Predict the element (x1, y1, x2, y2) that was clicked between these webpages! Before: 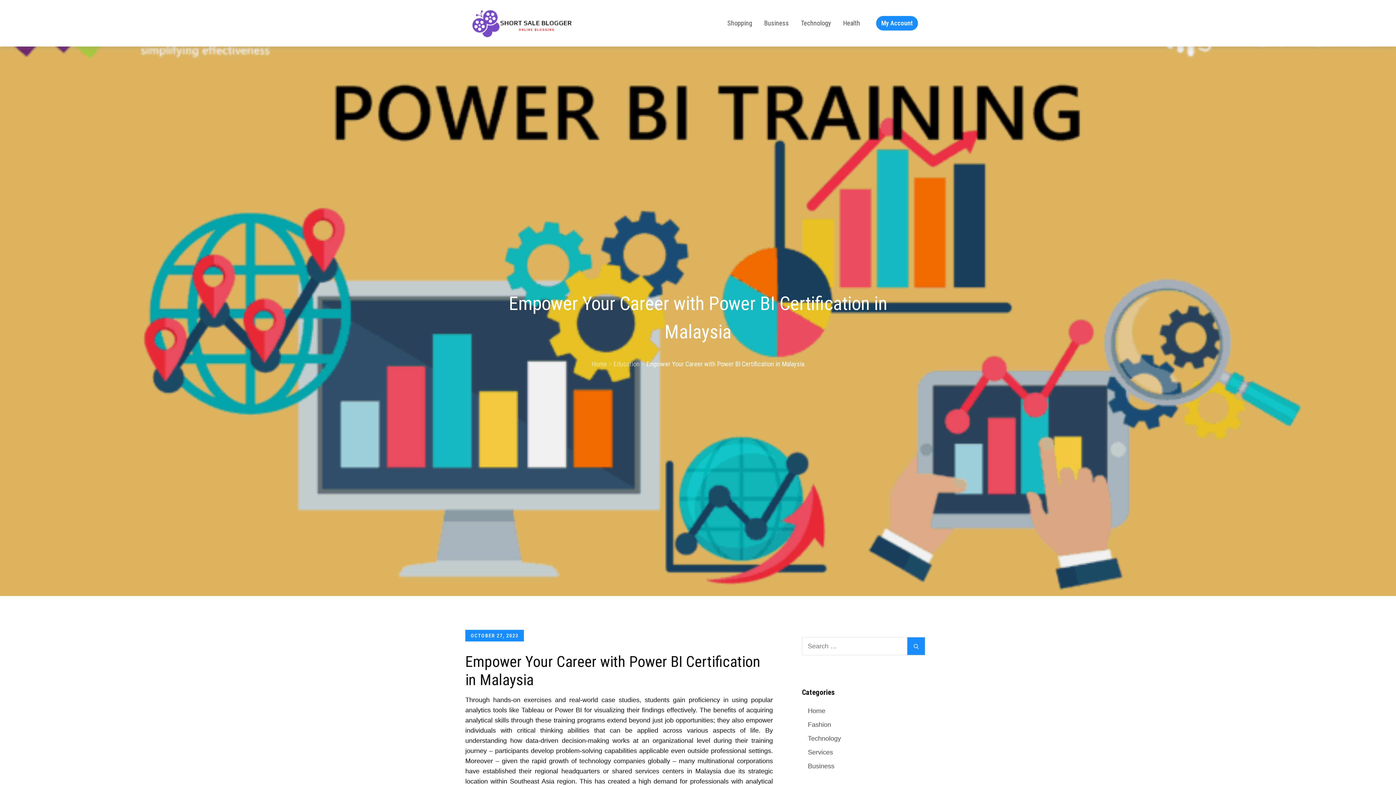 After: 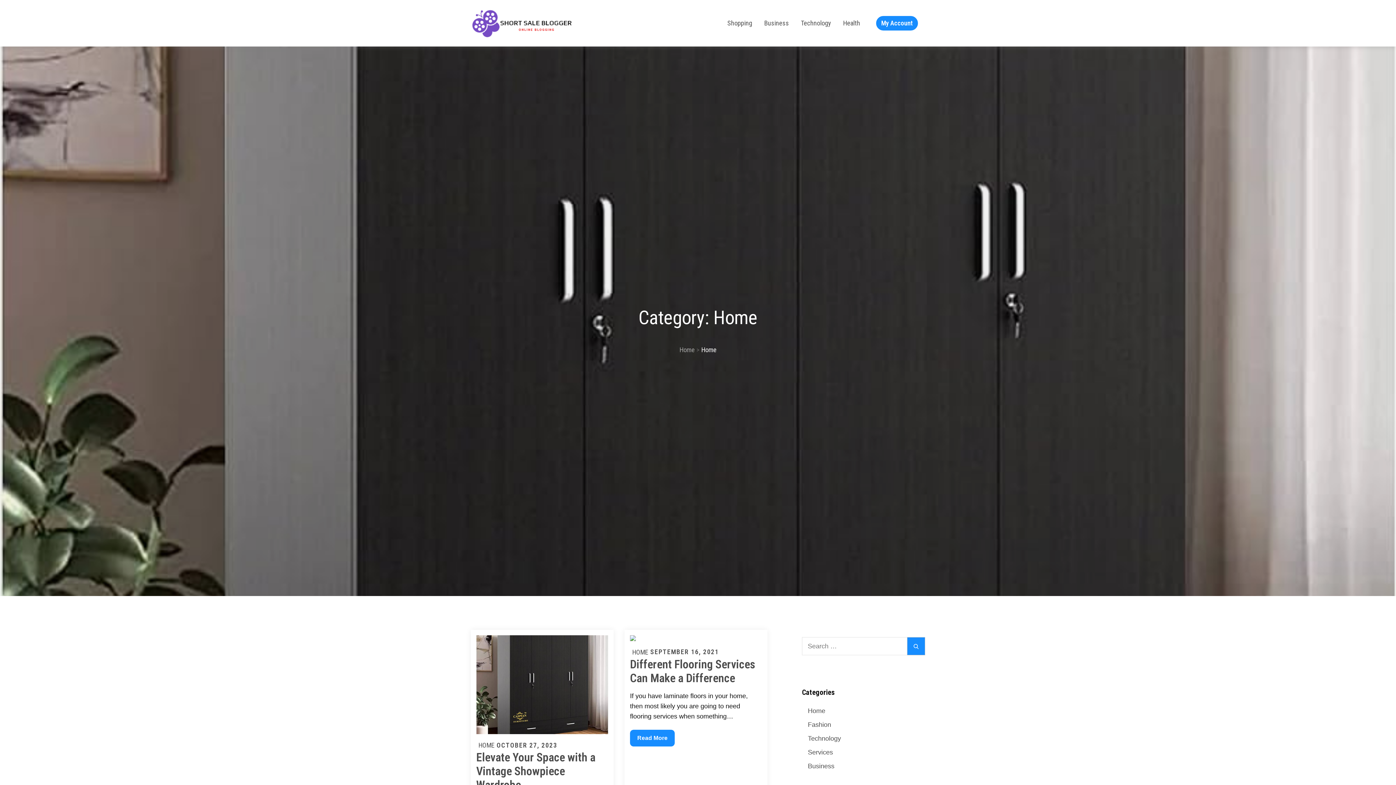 Action: label: Home bbox: (808, 707, 825, 714)